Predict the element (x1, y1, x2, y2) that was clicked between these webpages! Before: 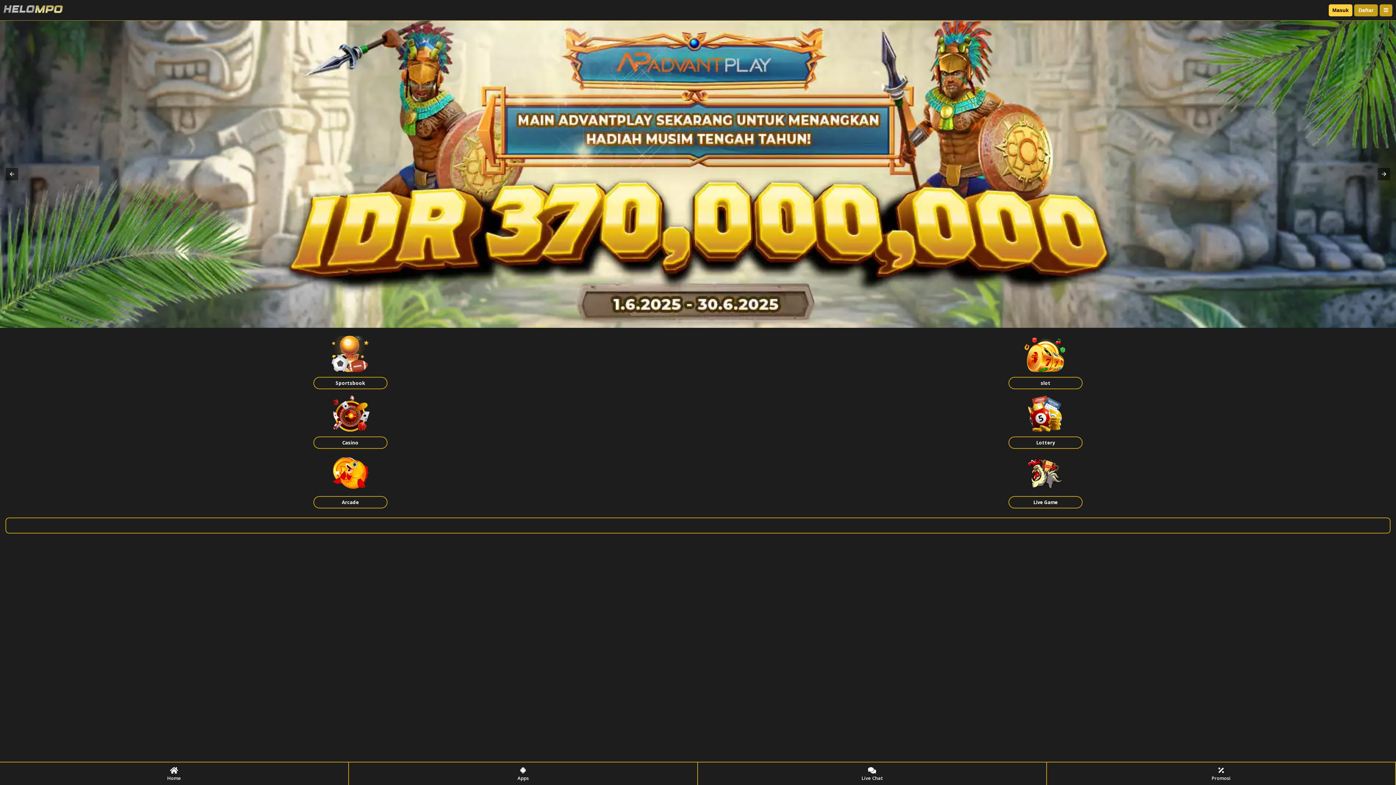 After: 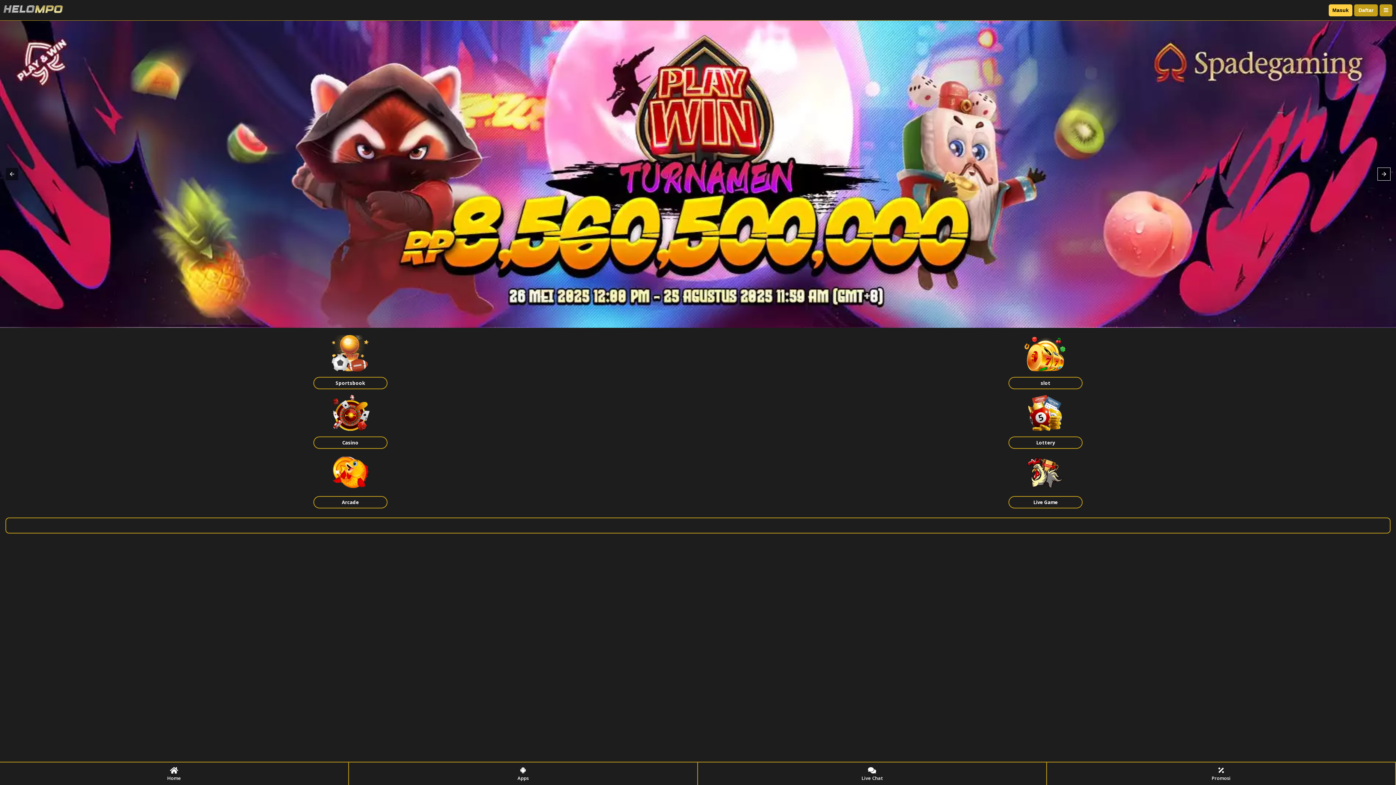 Action: bbox: (1378, 168, 1390, 180)